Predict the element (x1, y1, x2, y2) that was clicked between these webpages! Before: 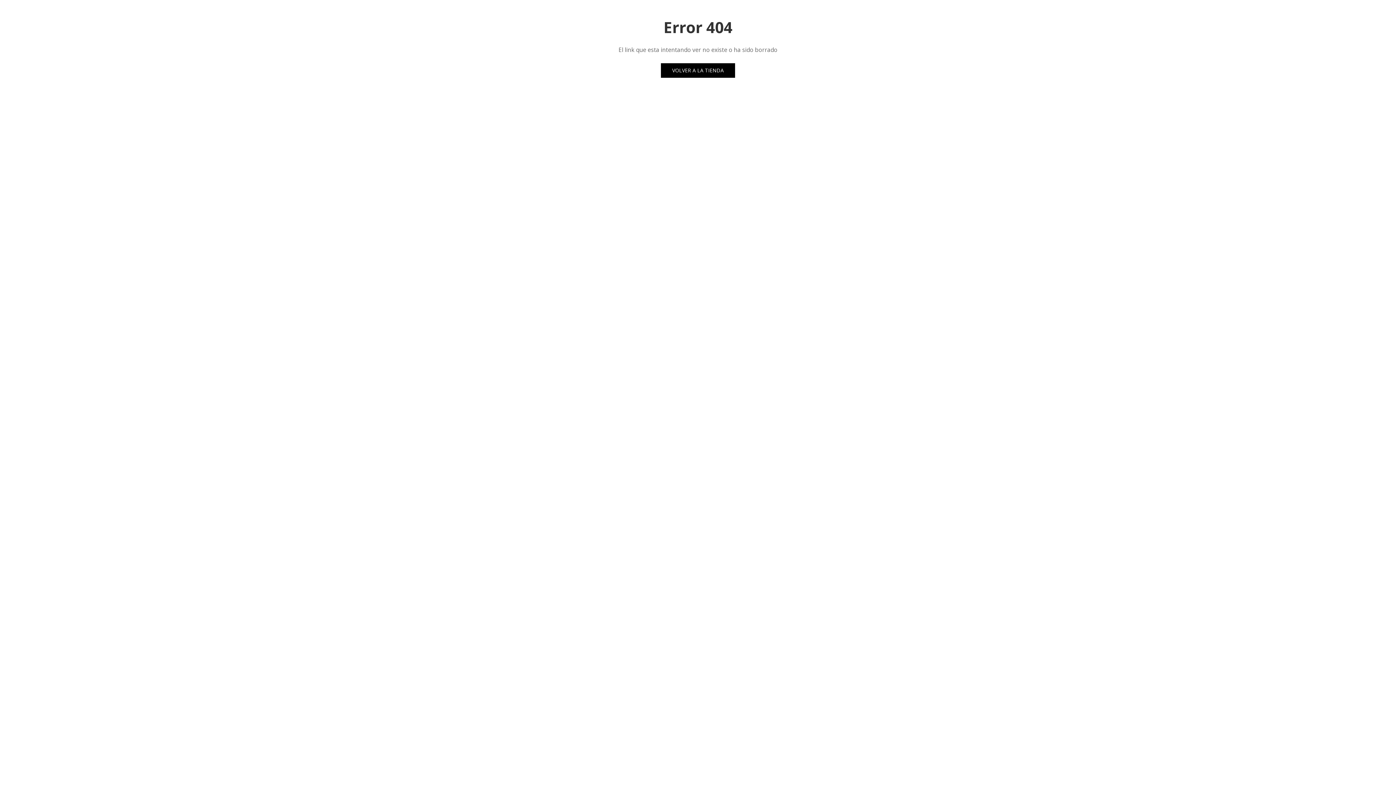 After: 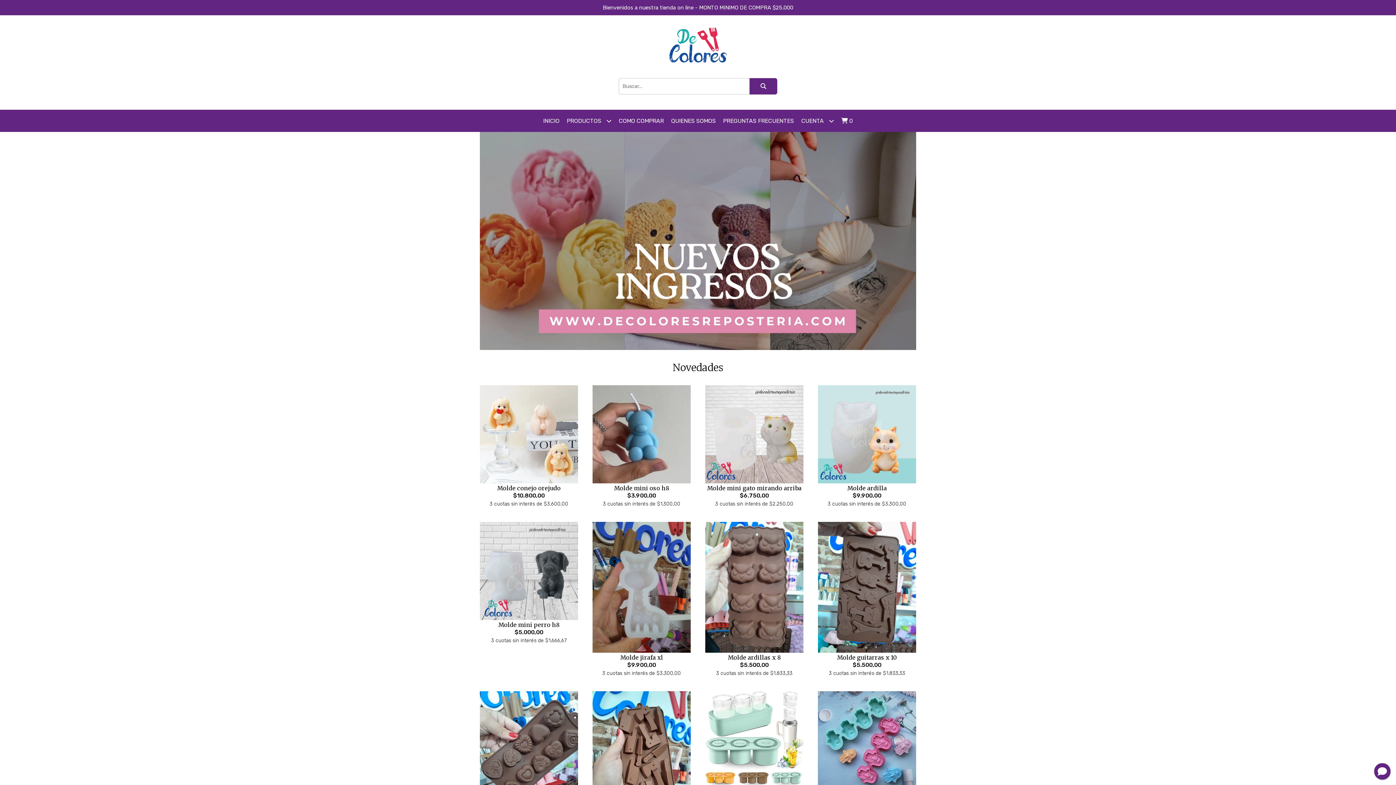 Action: bbox: (661, 63, 735, 77) label: VOLVER A LA TIENDA